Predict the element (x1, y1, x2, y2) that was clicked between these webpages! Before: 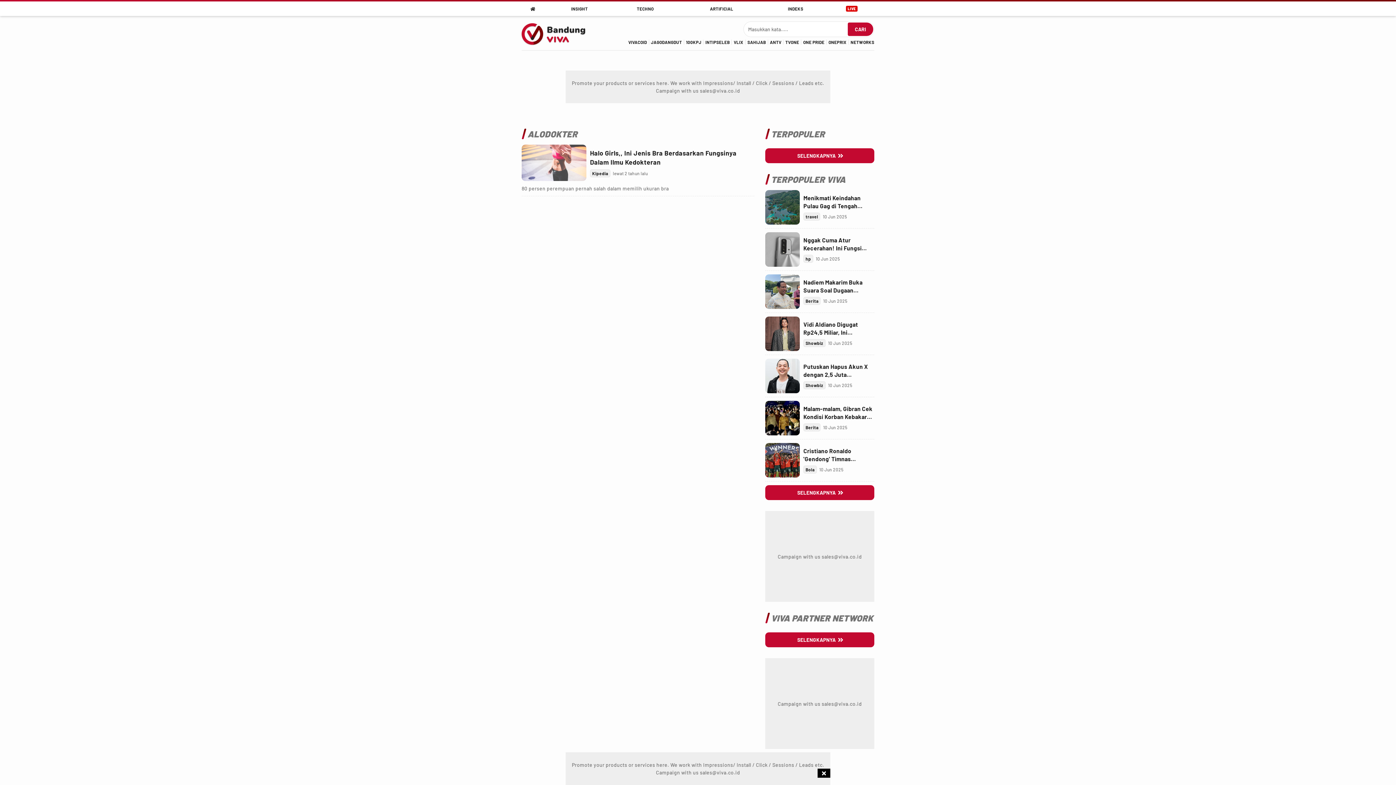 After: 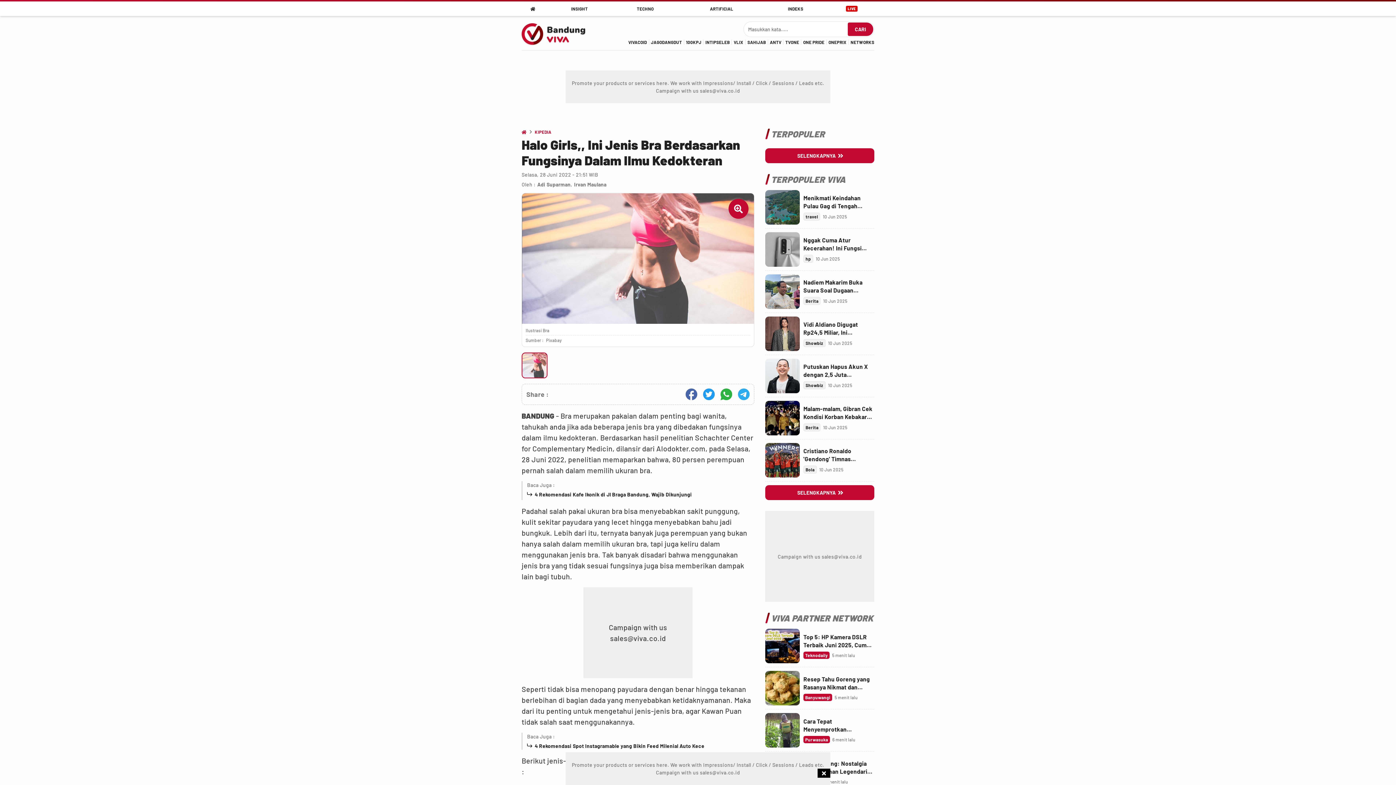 Action: bbox: (521, 144, 586, 181) label: Link Title